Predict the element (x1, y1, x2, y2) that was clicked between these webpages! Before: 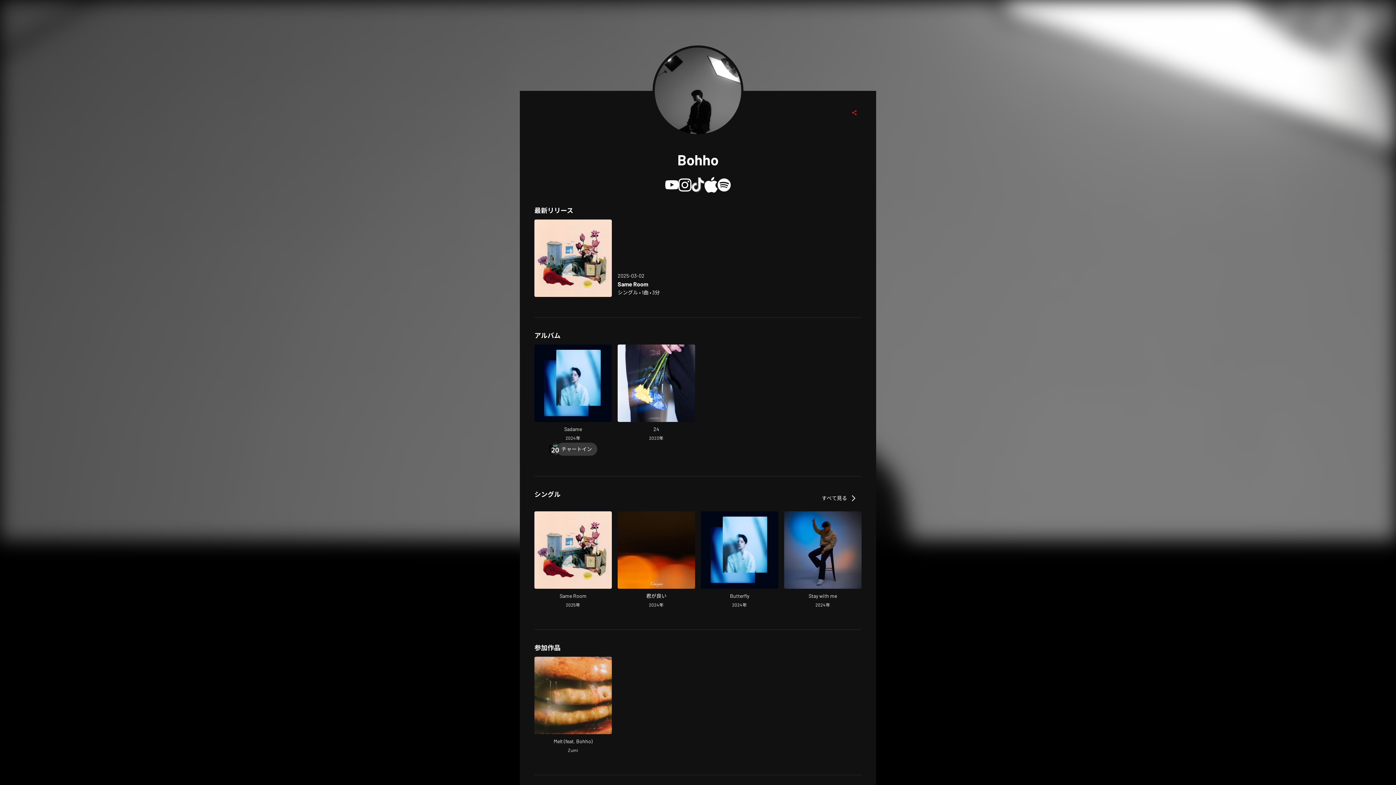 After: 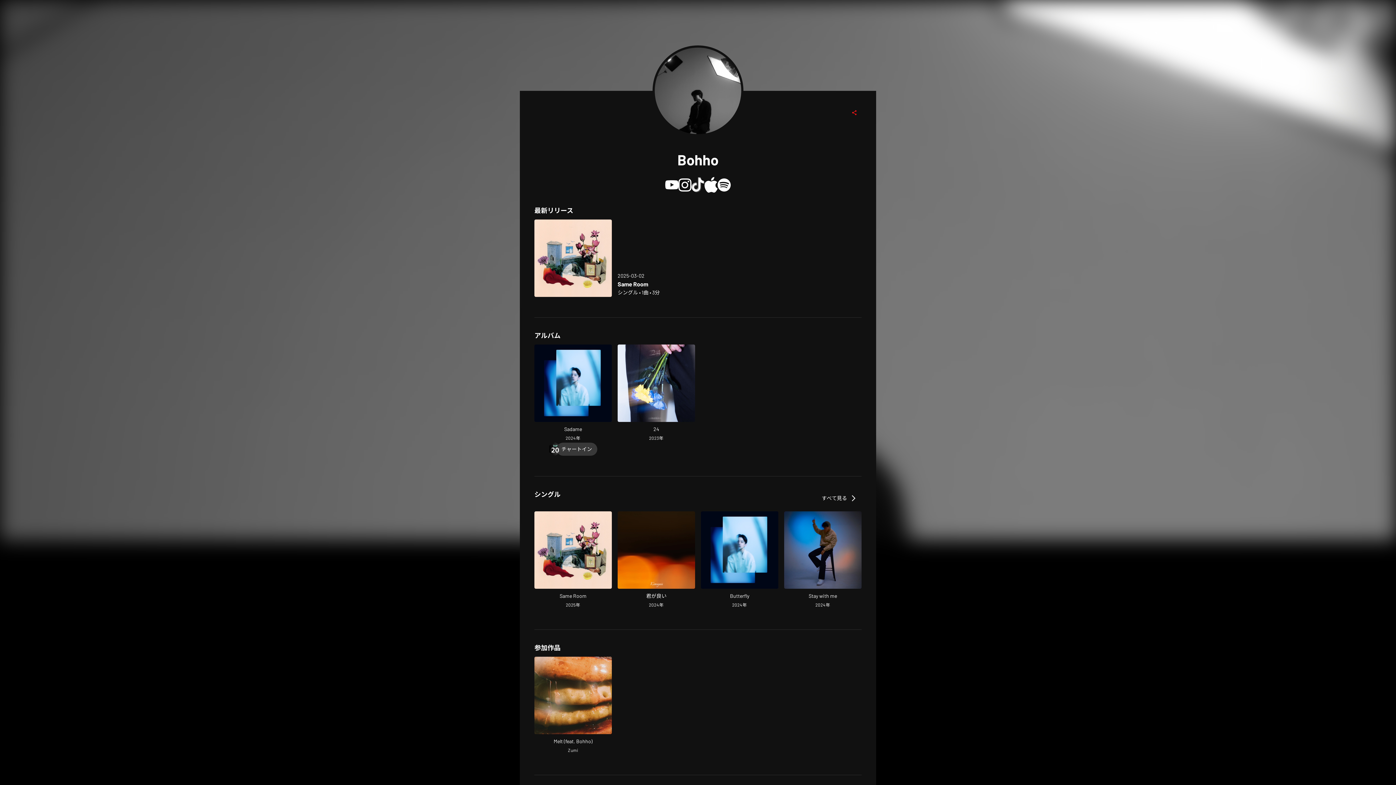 Action: bbox: (534, 219, 612, 297) label: Open Same Room in LinkCore